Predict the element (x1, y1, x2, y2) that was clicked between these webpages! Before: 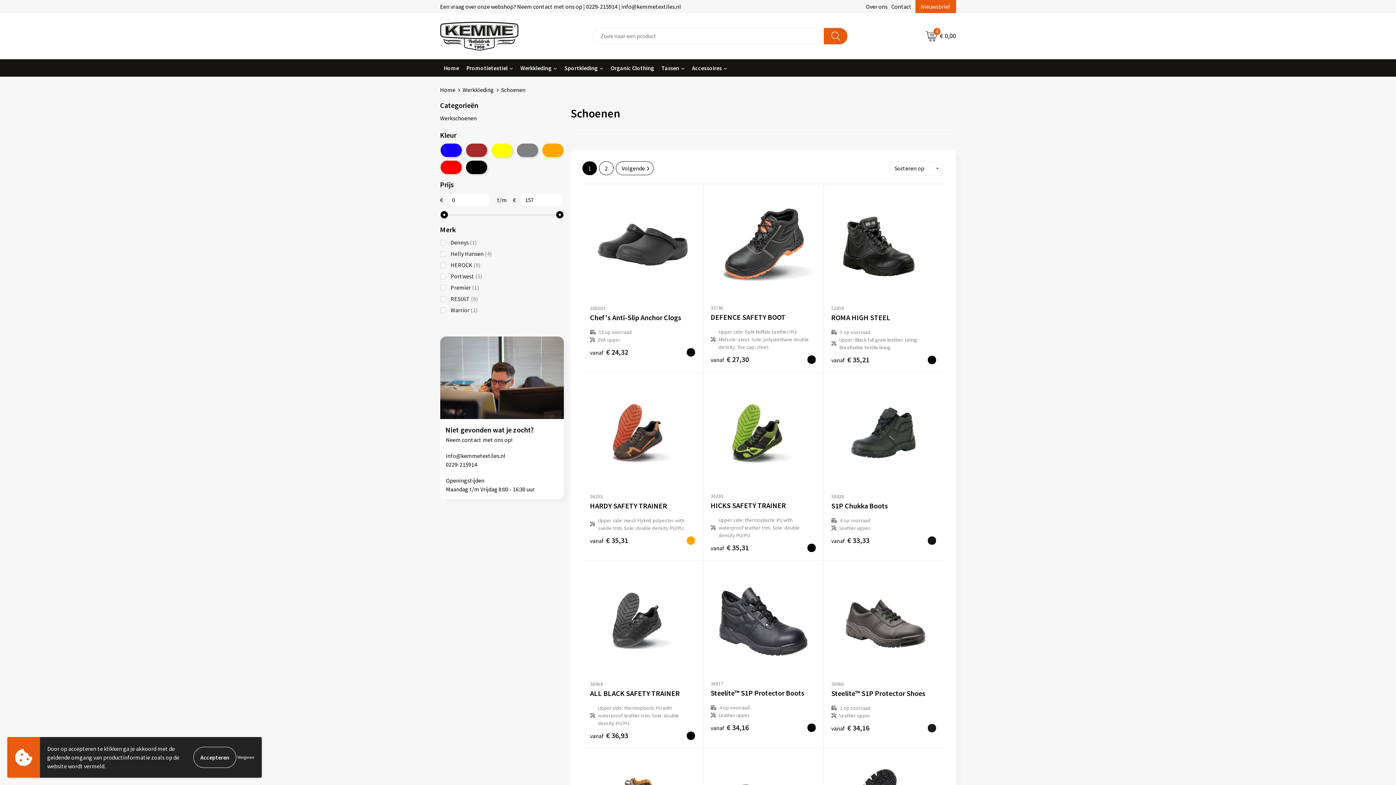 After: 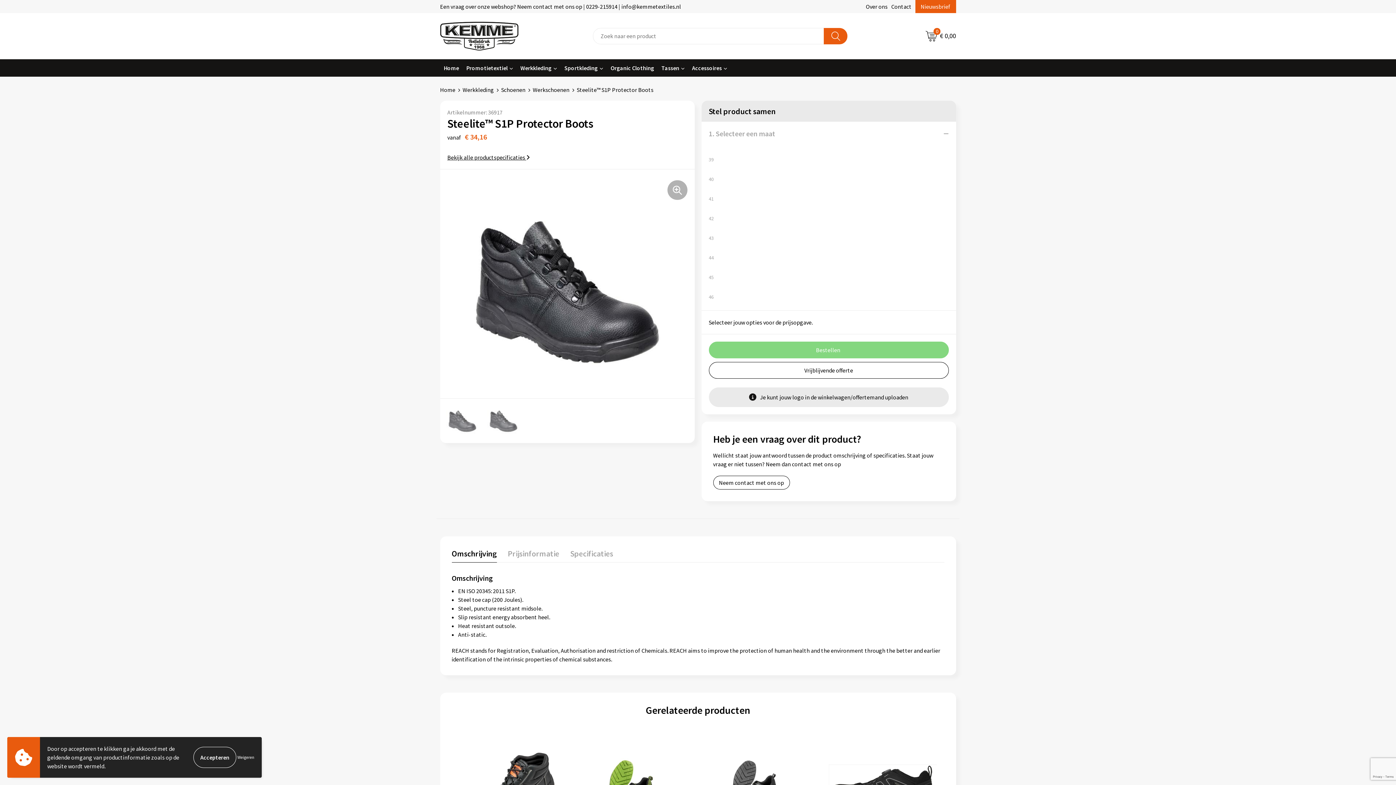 Action: bbox: (807, 724, 816, 732)